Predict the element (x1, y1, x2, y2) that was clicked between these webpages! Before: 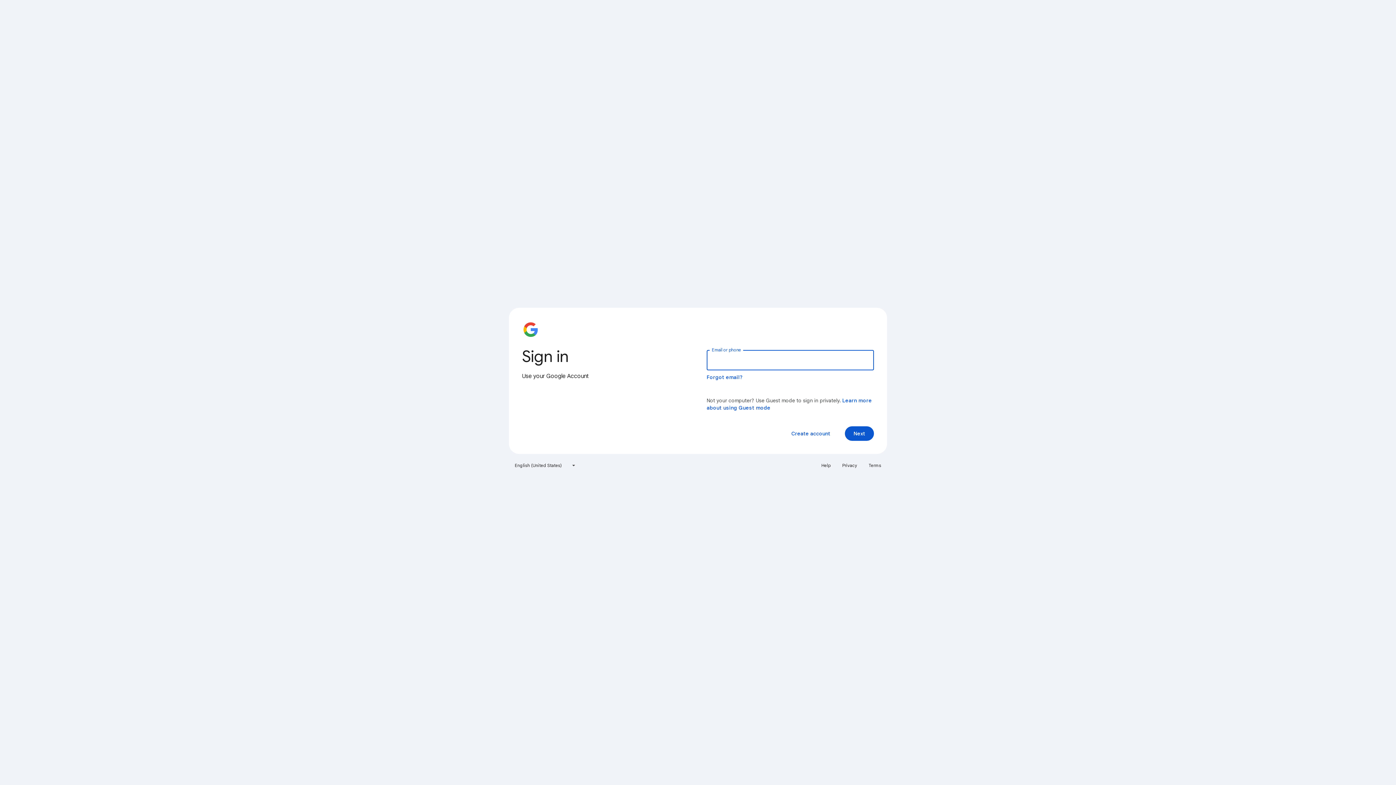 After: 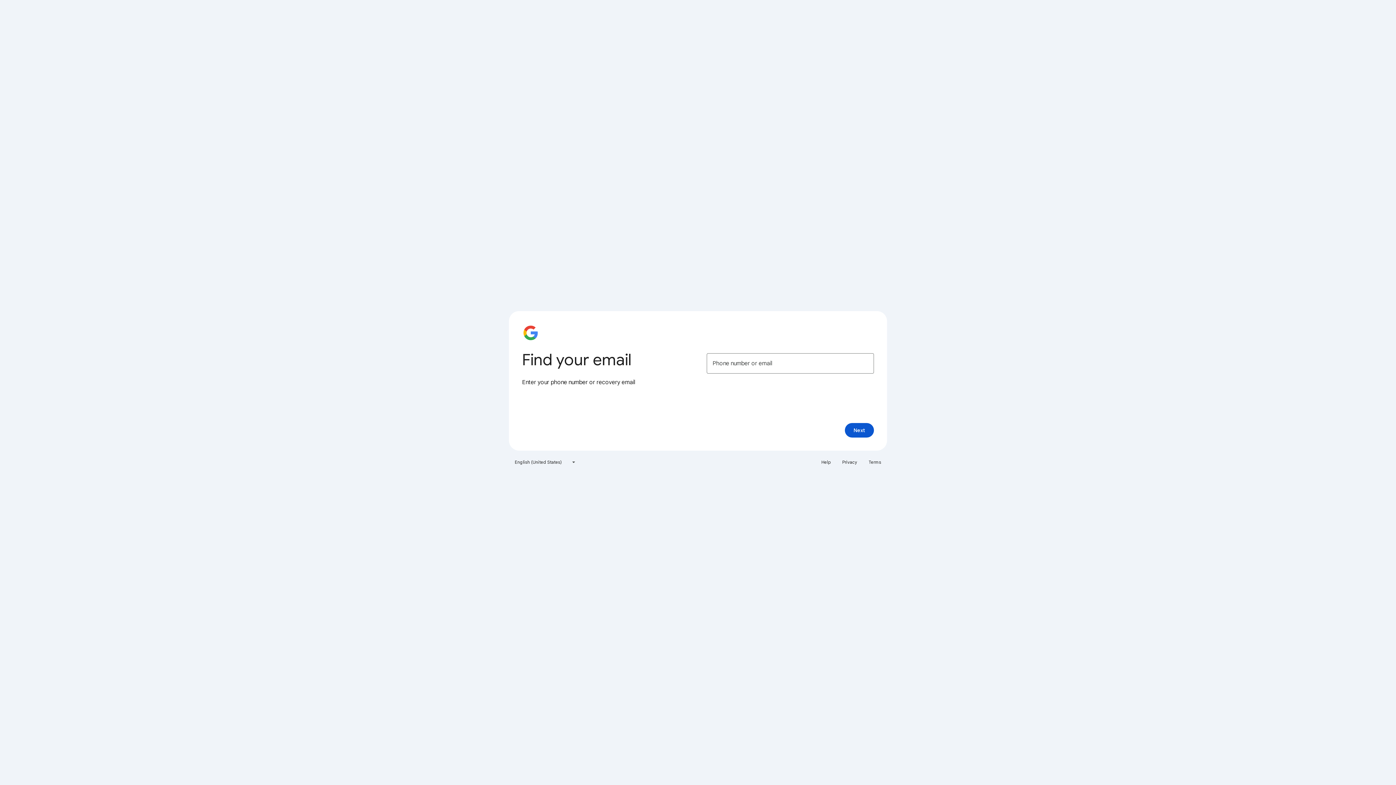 Action: bbox: (706, 374, 743, 380) label: Forgot email?